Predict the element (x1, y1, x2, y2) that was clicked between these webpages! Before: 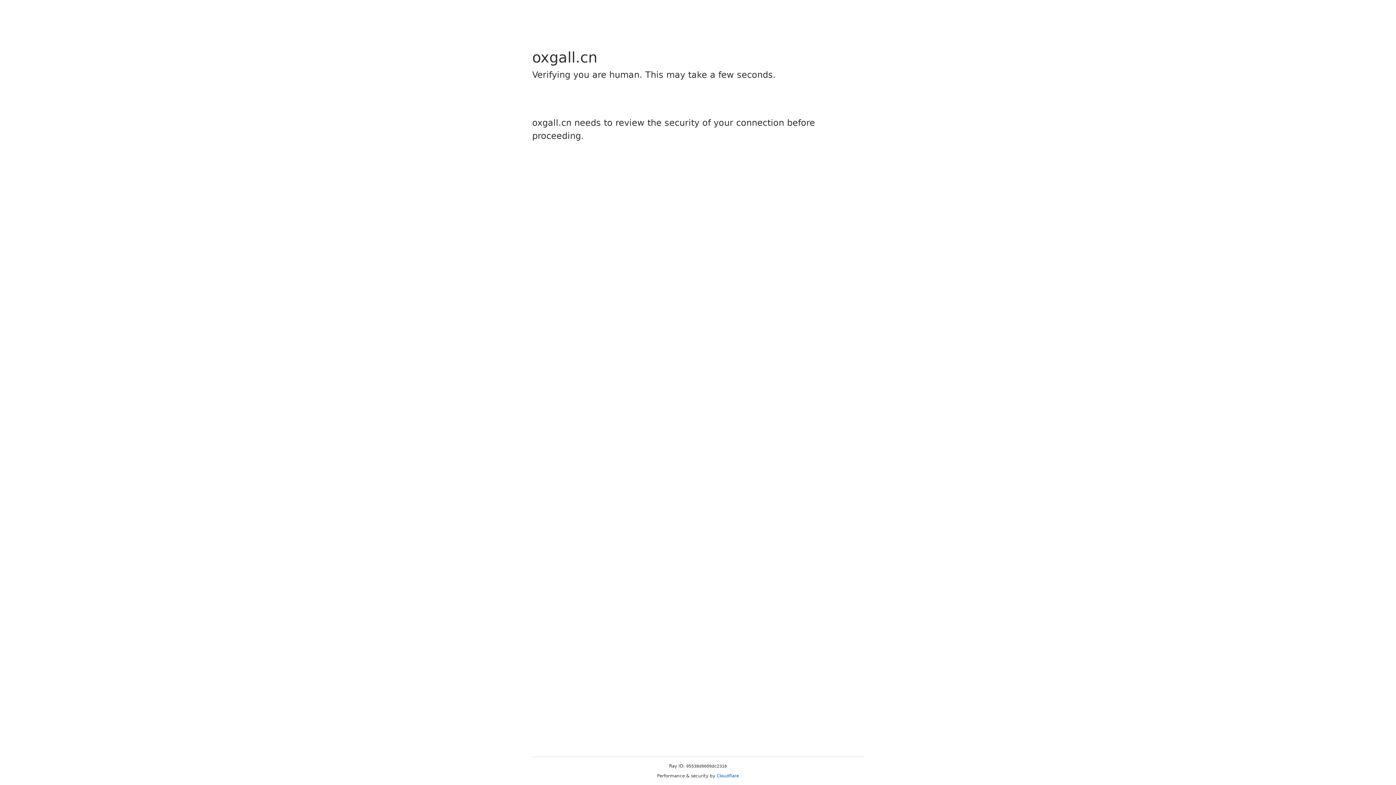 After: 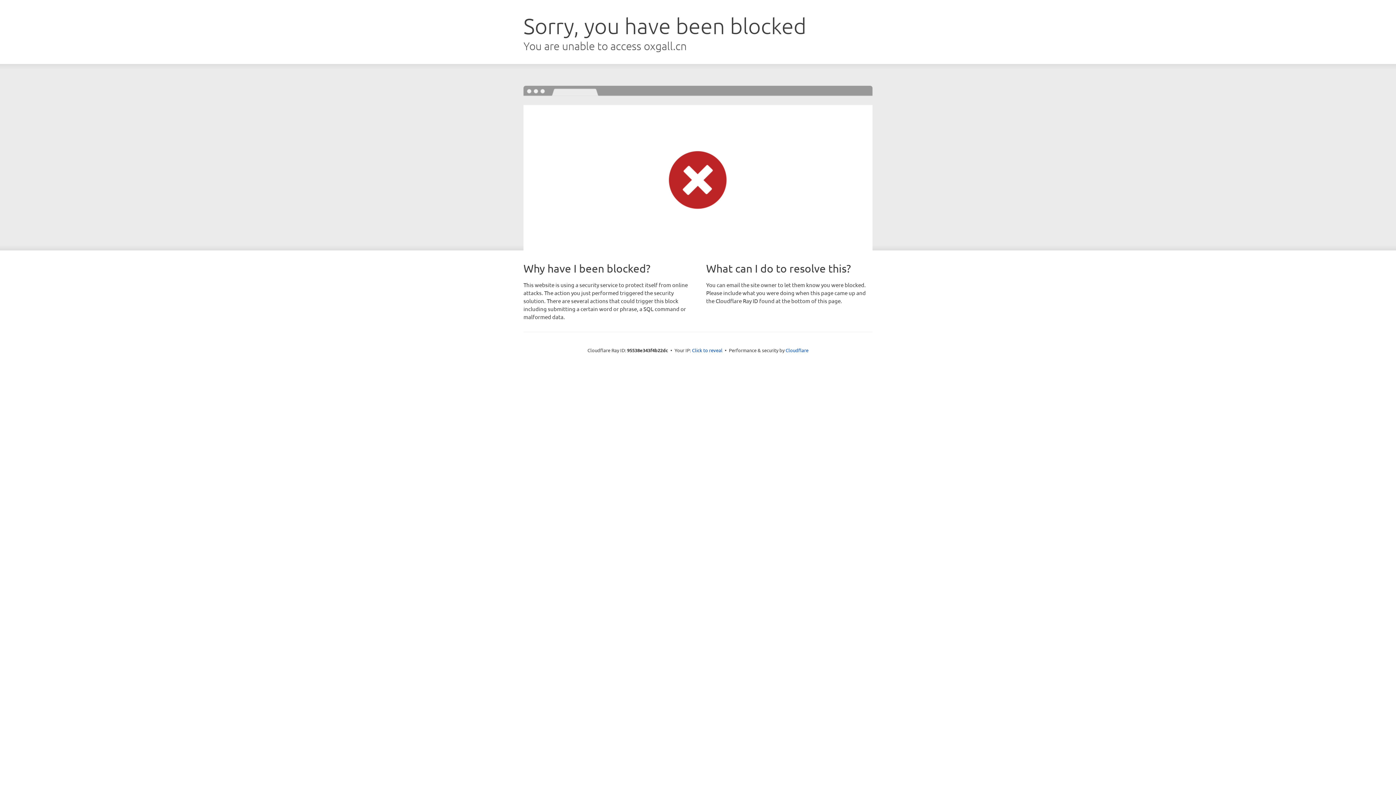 Action: label: Cloudflare bbox: (716, 773, 739, 778)